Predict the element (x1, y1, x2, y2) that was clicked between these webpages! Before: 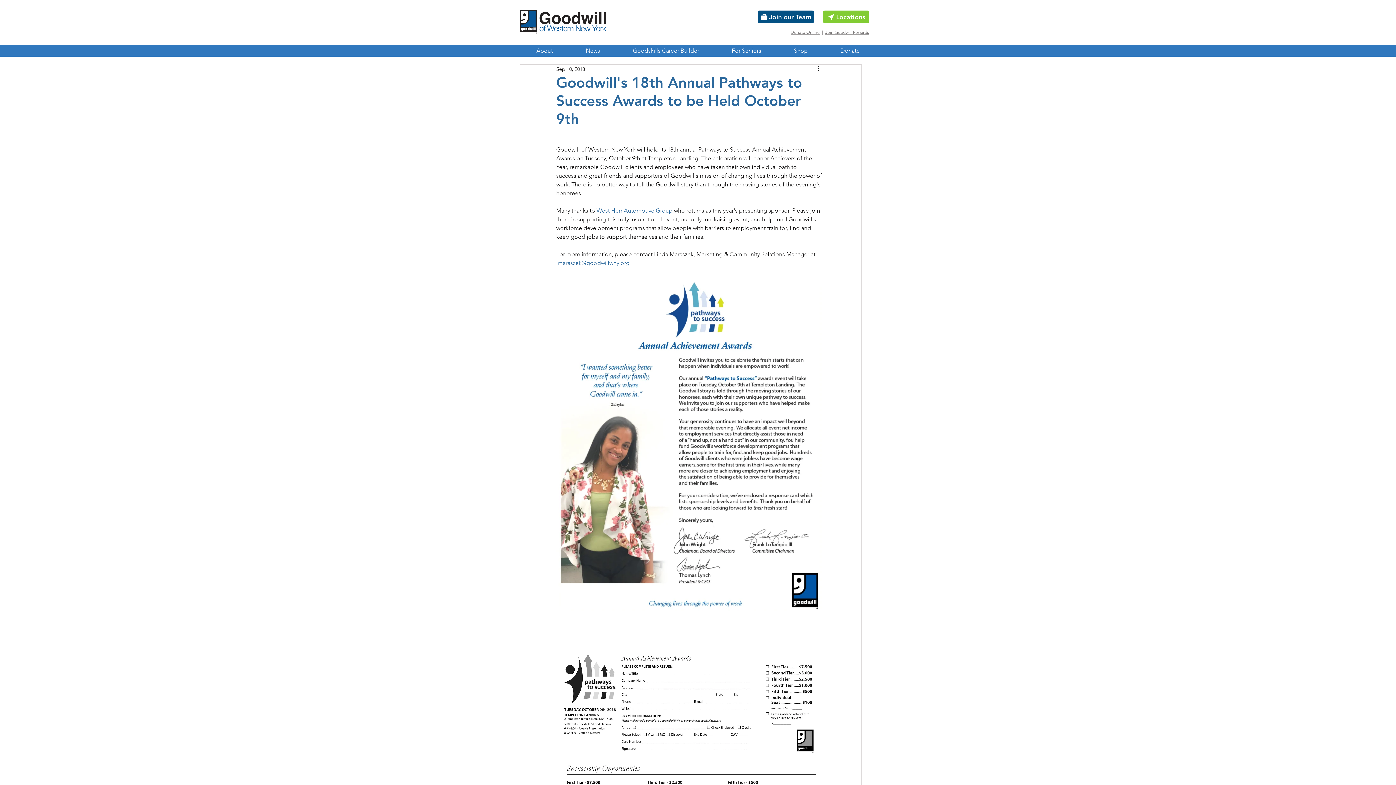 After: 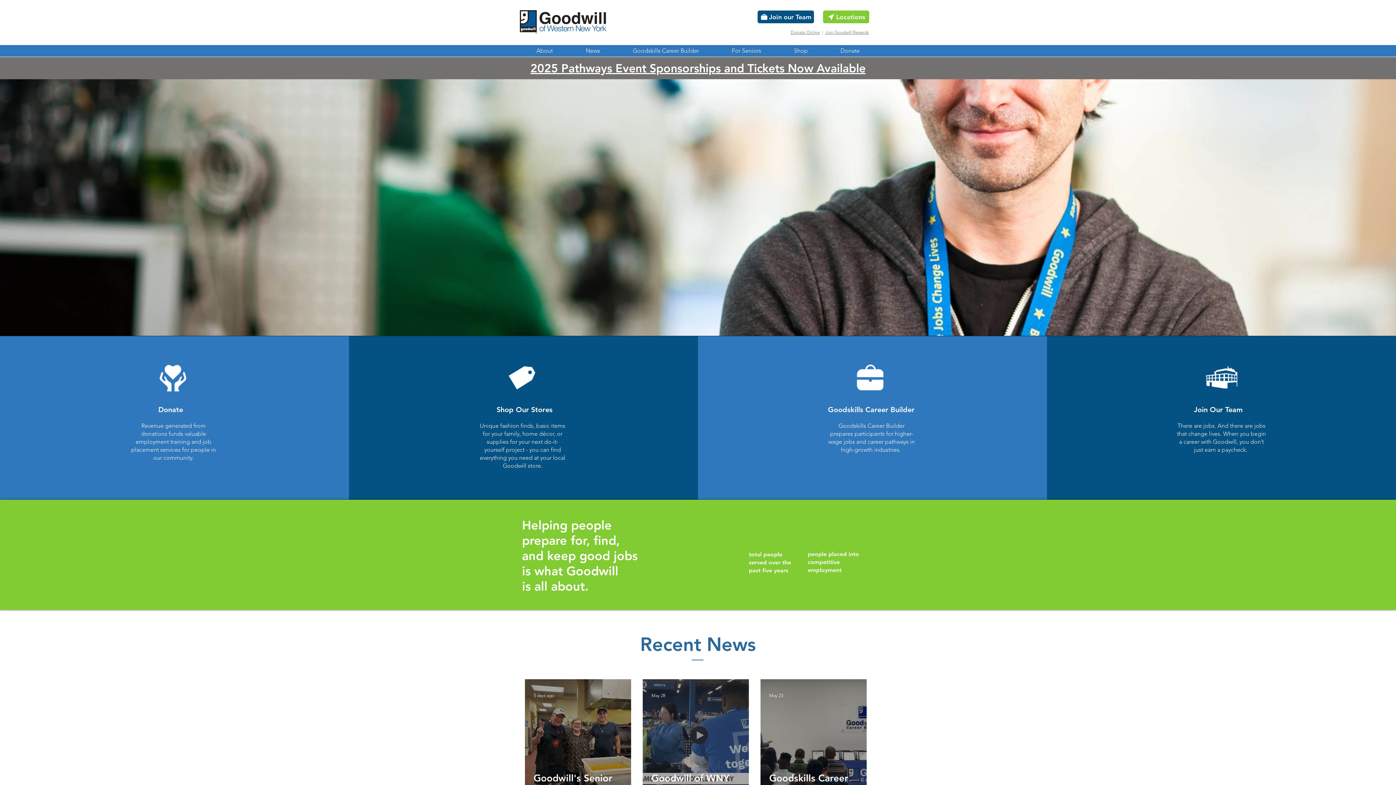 Action: bbox: (520, 10, 607, 33)